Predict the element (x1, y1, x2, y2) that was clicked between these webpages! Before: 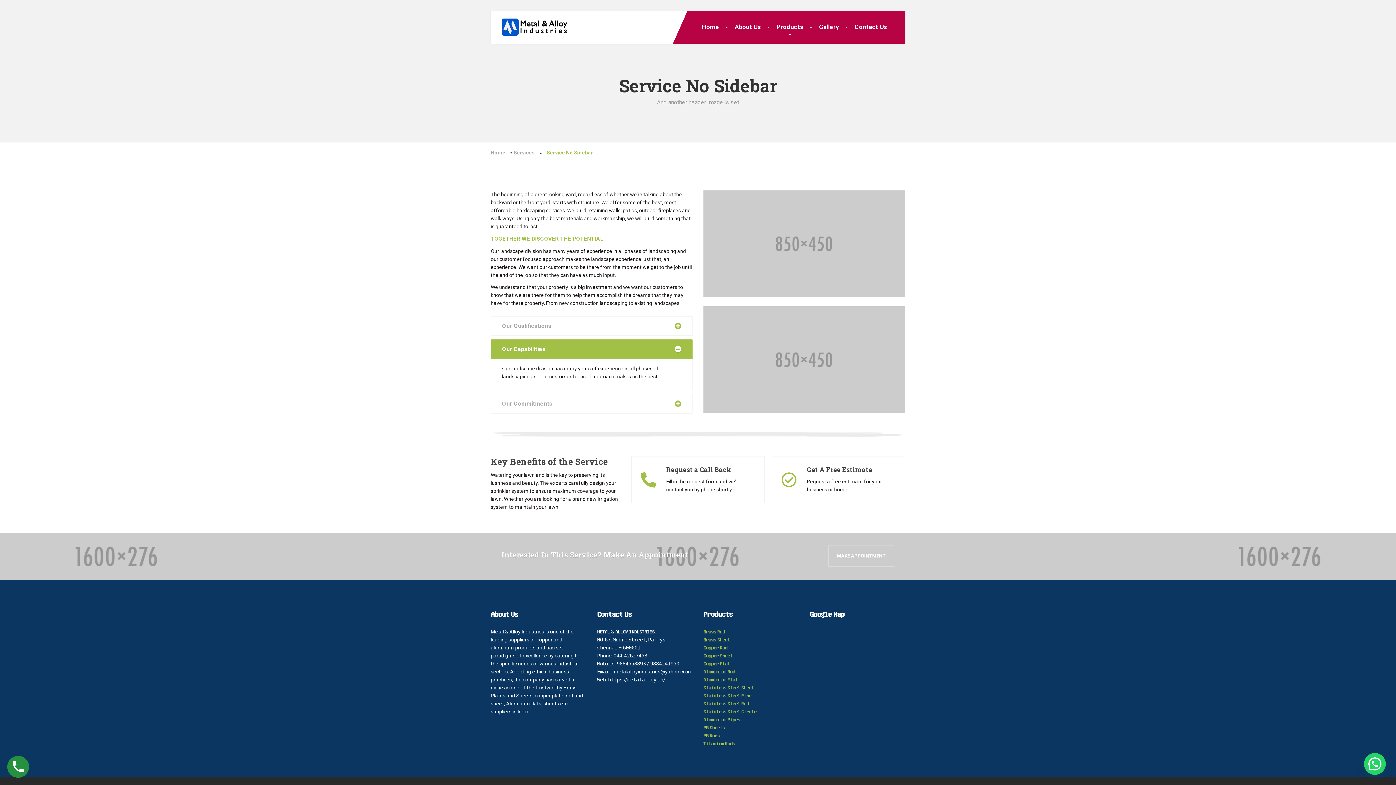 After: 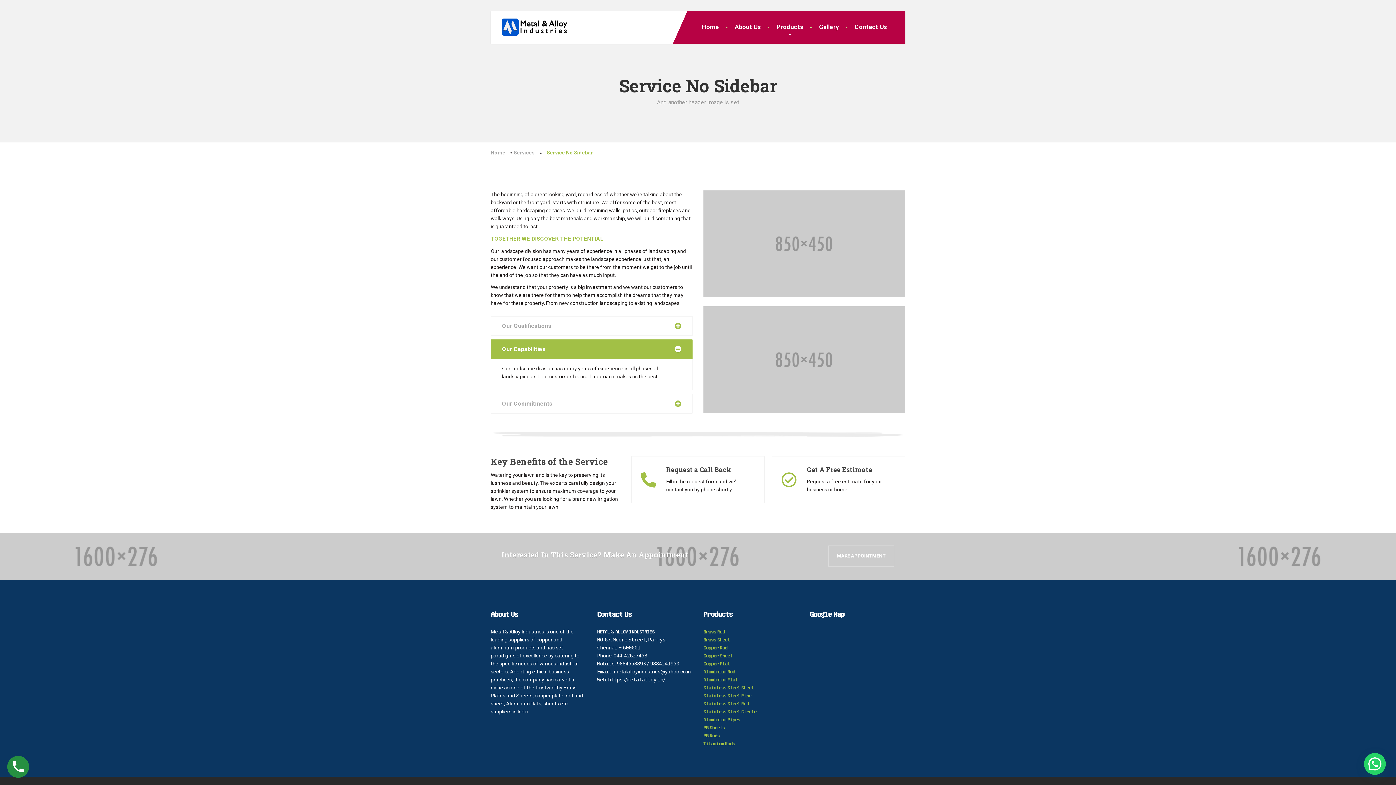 Action: bbox: (7, 756, 29, 778)